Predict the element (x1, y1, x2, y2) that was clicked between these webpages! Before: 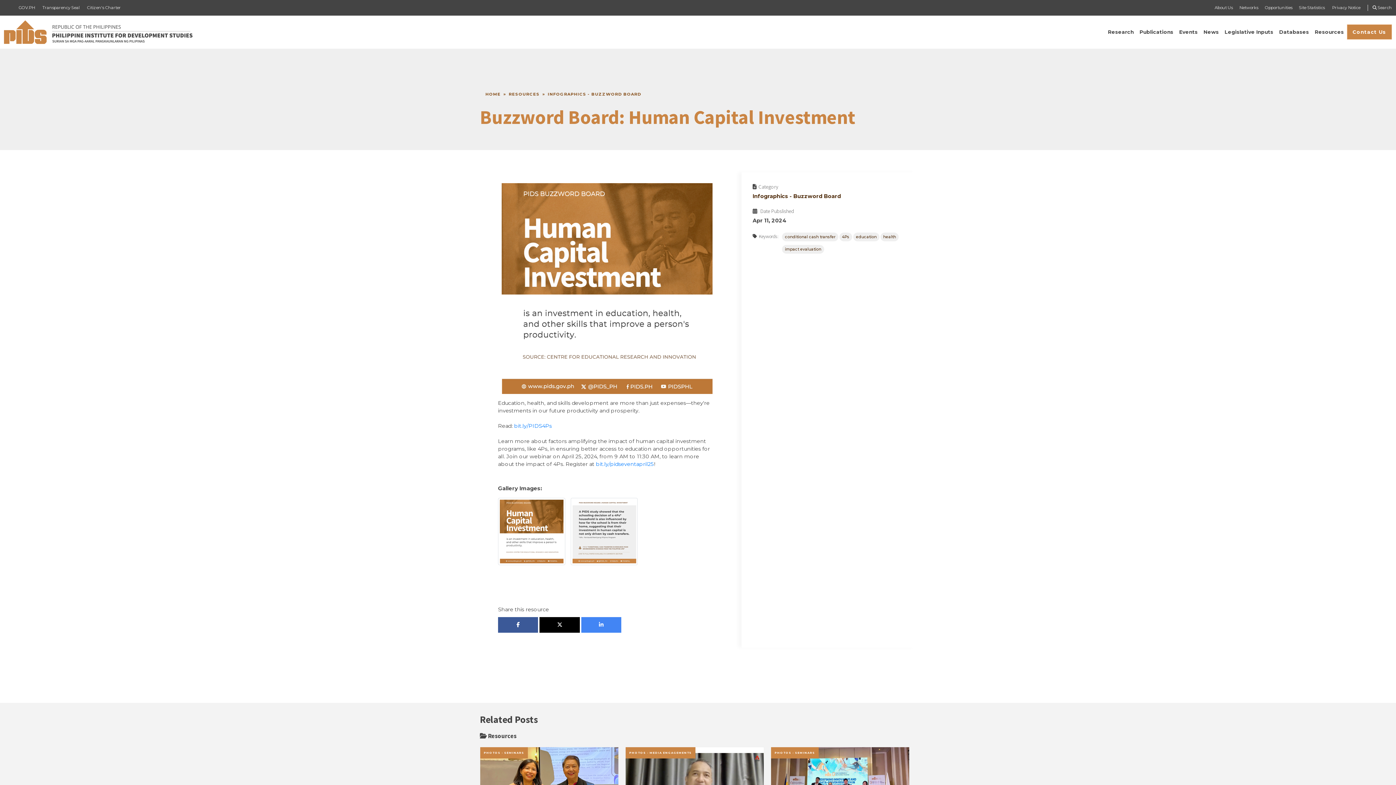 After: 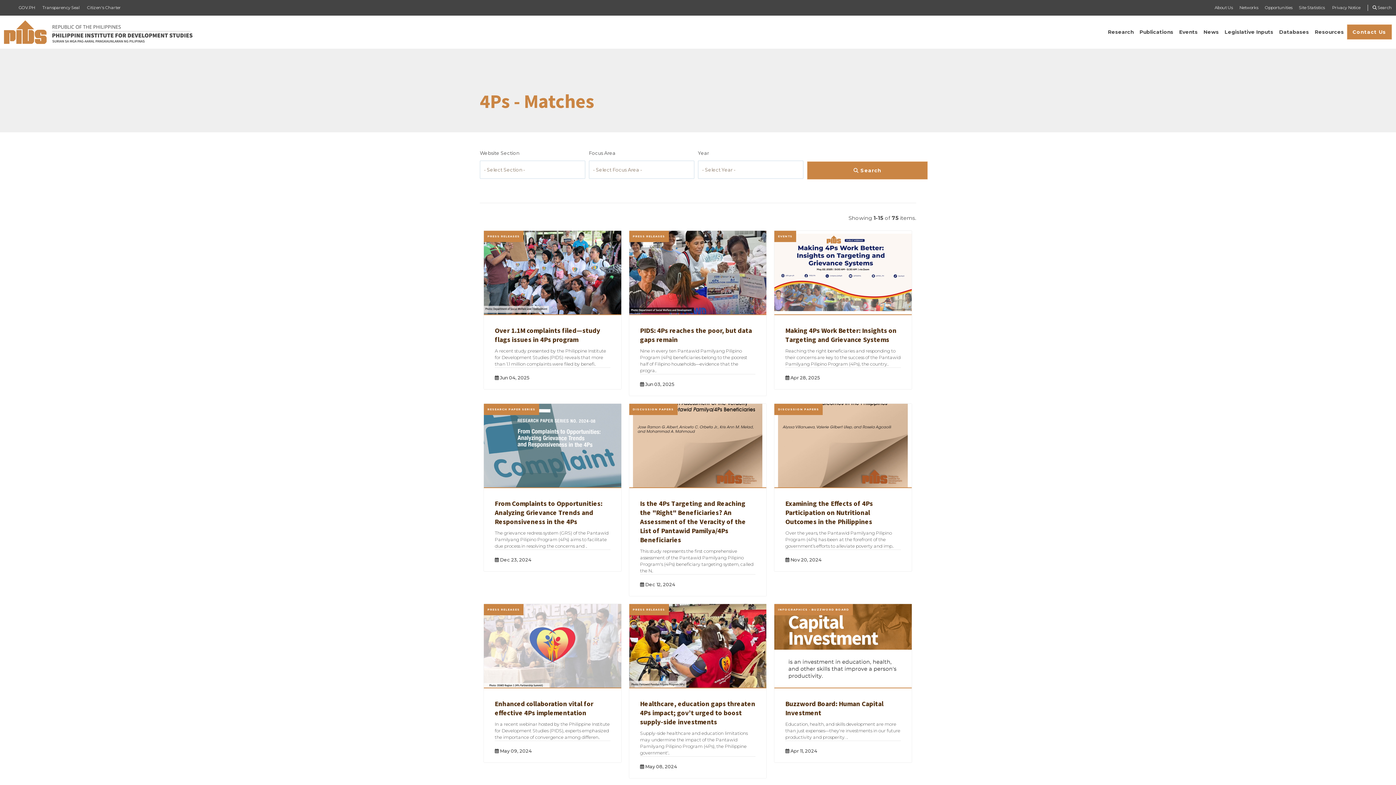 Action: label: 4Ps bbox: (839, 232, 852, 241)